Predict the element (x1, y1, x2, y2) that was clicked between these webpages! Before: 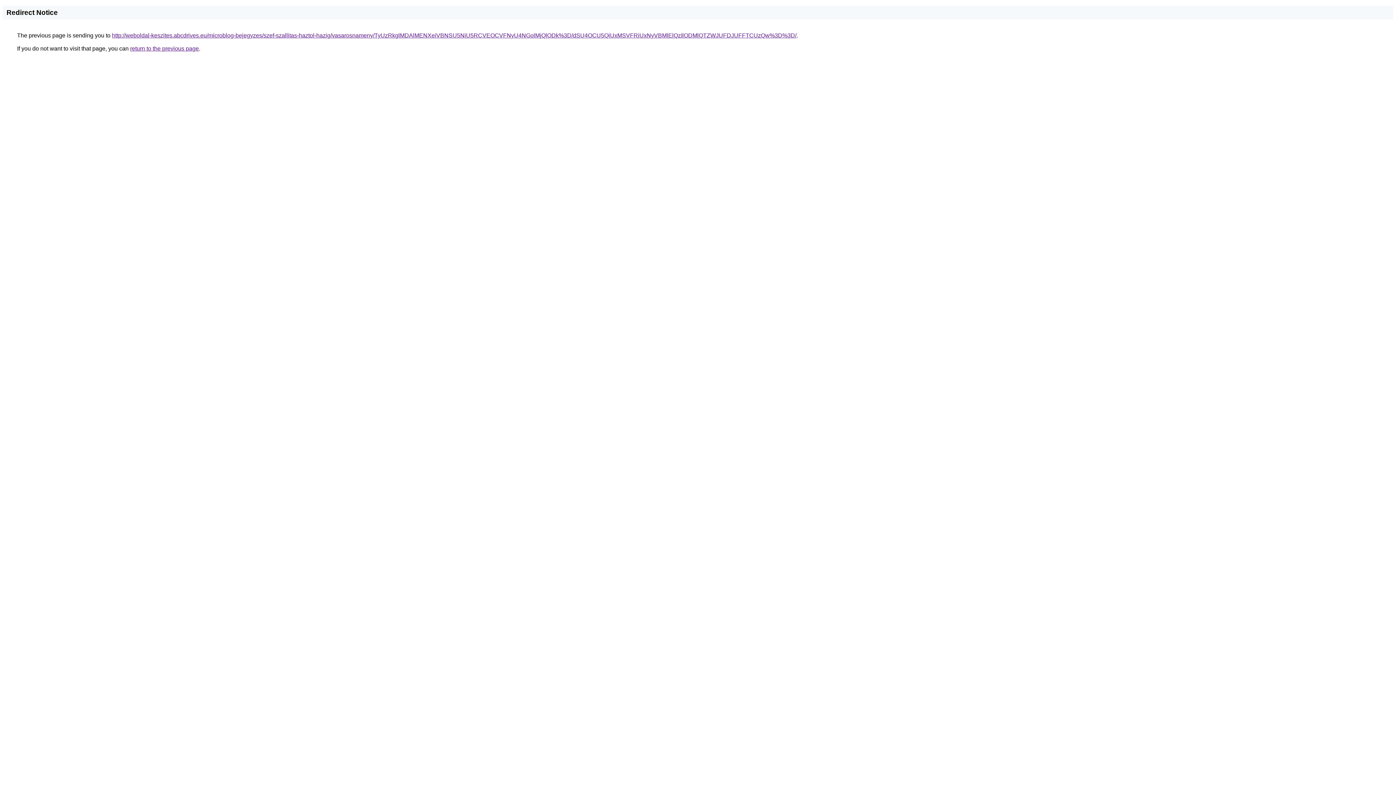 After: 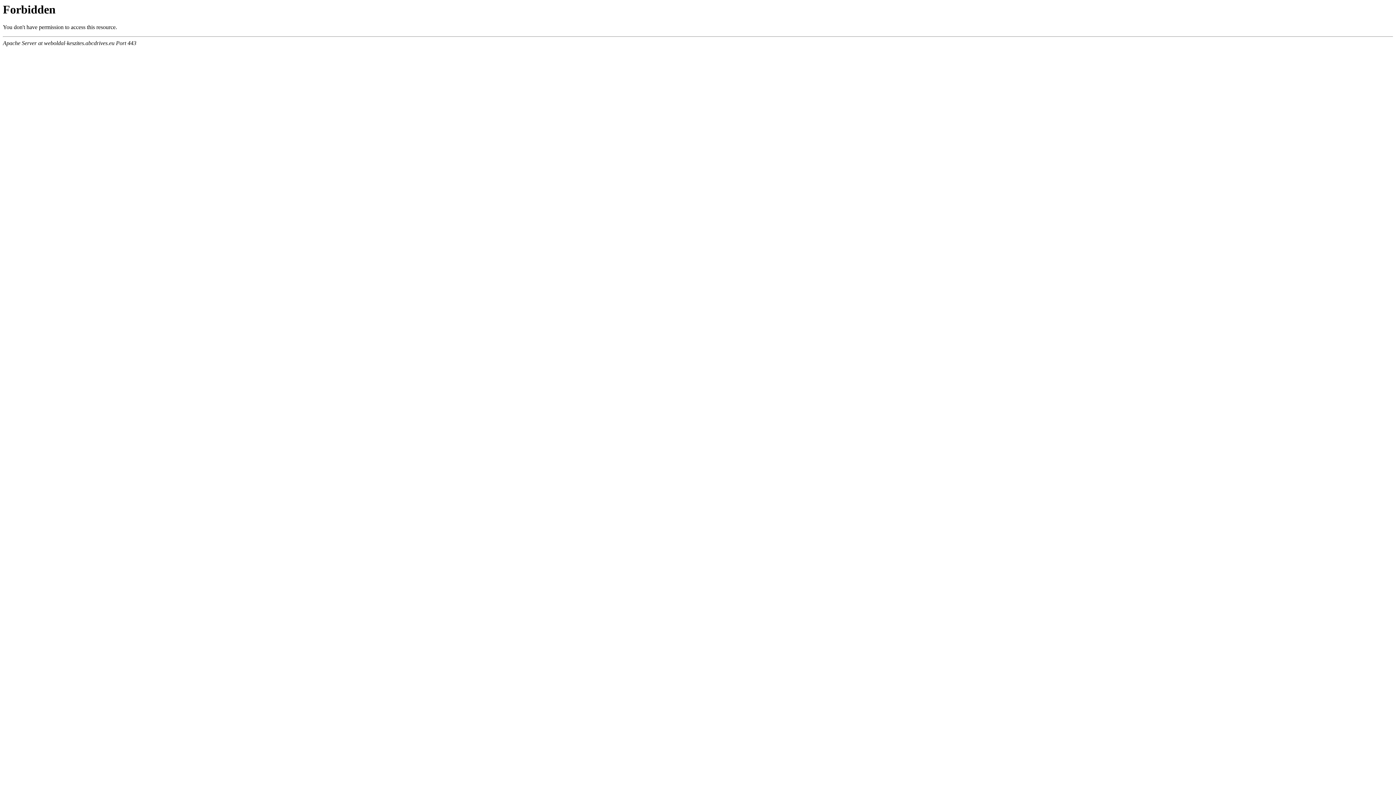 Action: bbox: (112, 32, 796, 38) label: http://weboldal-keszites.abcdrives.eu/microblog-bejegyzes/szef-szallitas-haztol-hazig/vasarosnameny/TyUzRkglMDAlMENXeiVBNSU5NiU5RCVEOCVFNyU4NGolMjQlODk%3D/dSU4OCU5QiUxMSVFRiUxNyVBMlElQzIlODMlQTZWJUFDJUFFTCUzQw%3D%3D/